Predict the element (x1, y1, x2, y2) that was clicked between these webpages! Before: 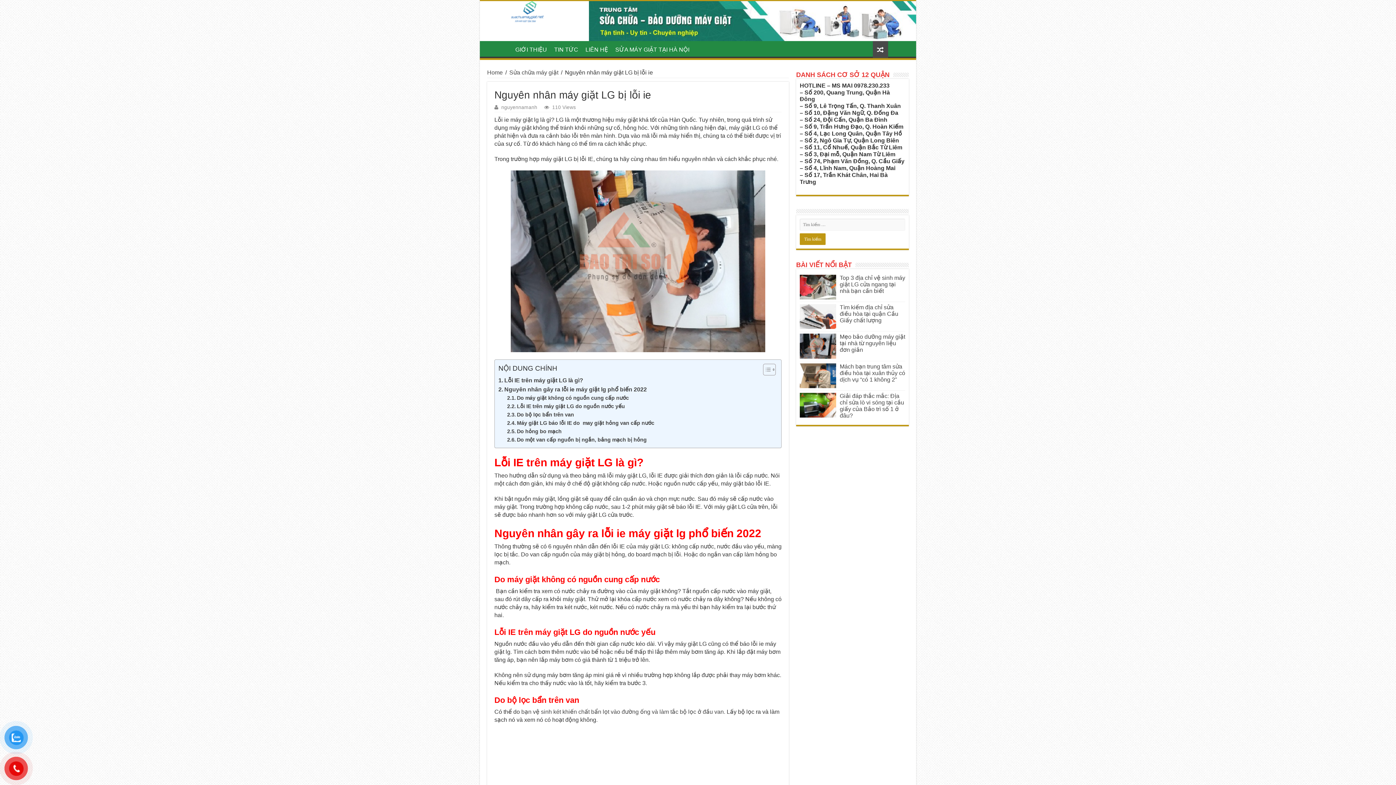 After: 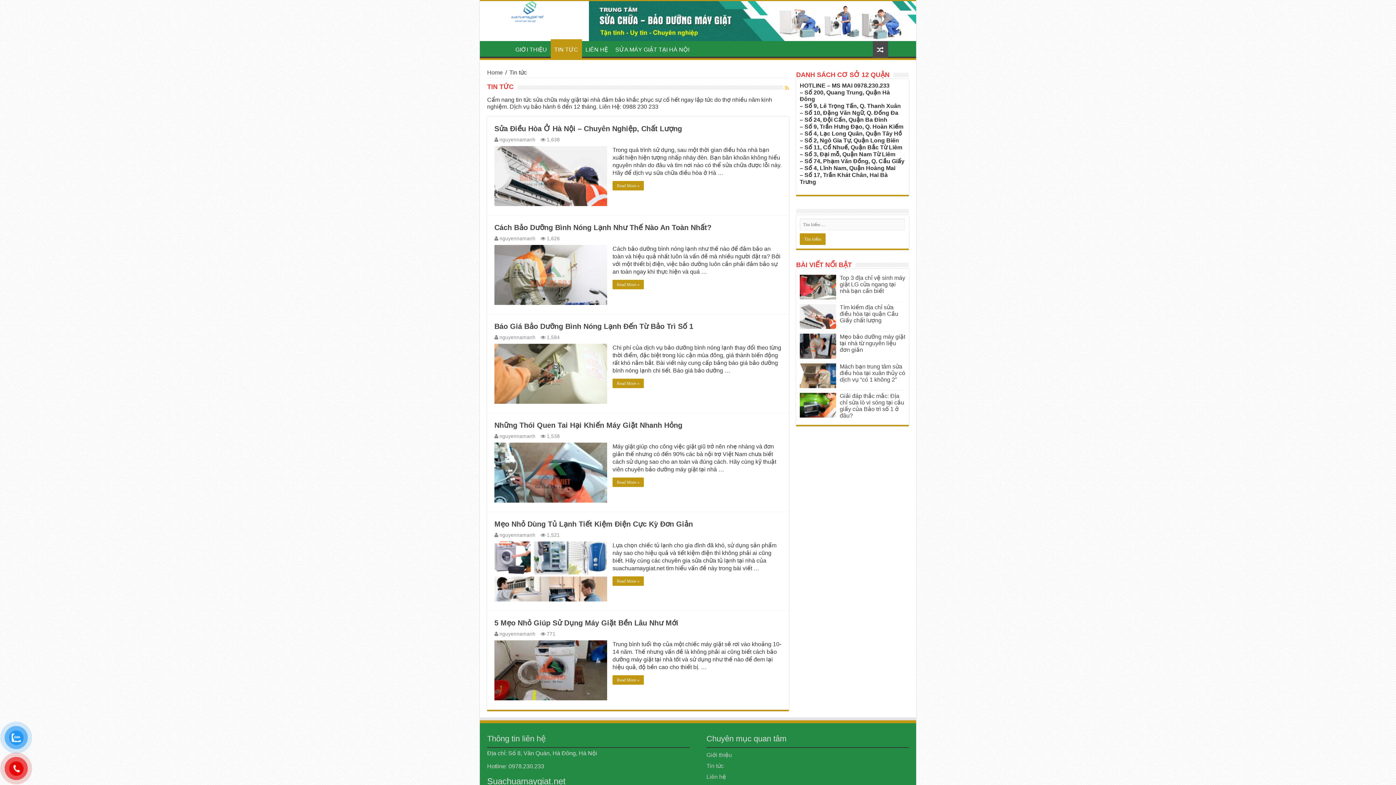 Action: bbox: (550, 41, 582, 56) label: TIN TỨC